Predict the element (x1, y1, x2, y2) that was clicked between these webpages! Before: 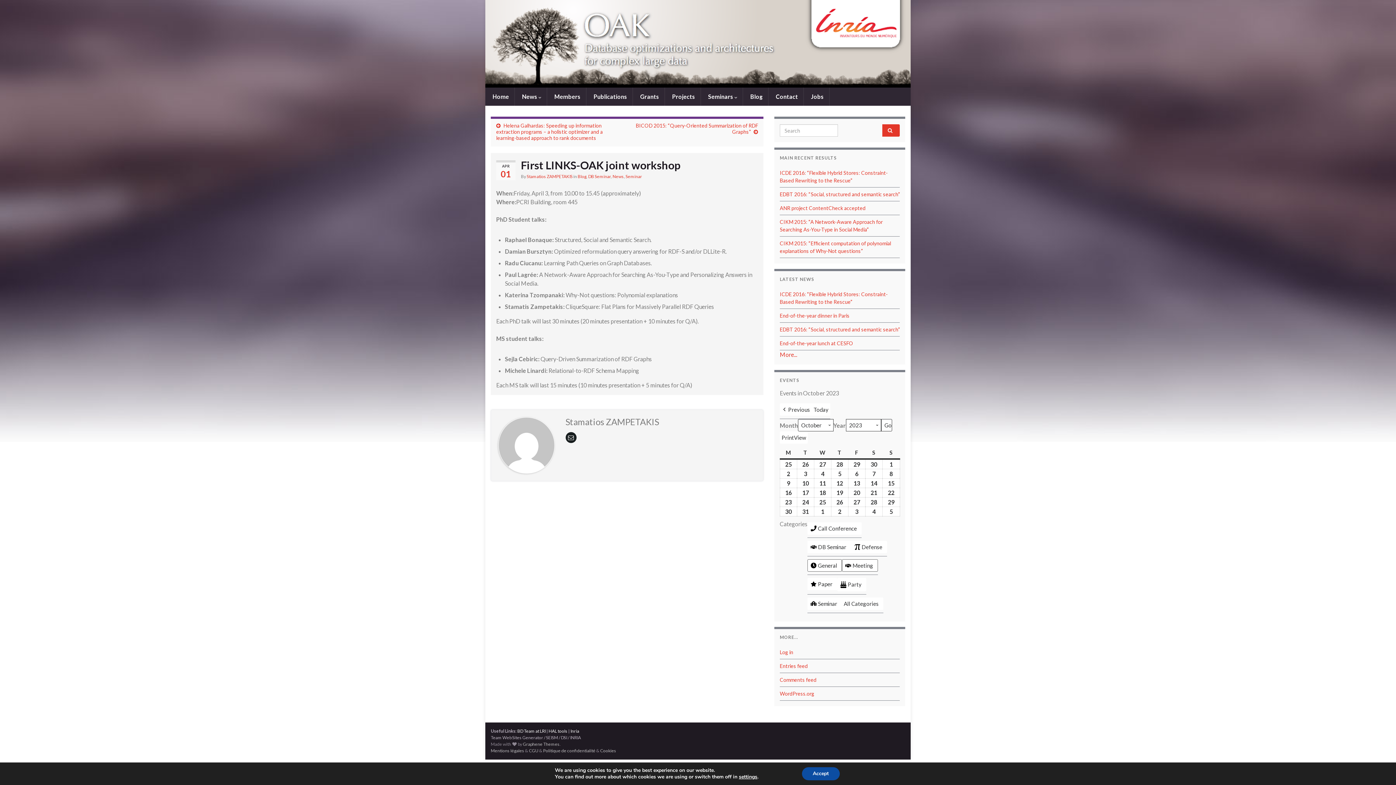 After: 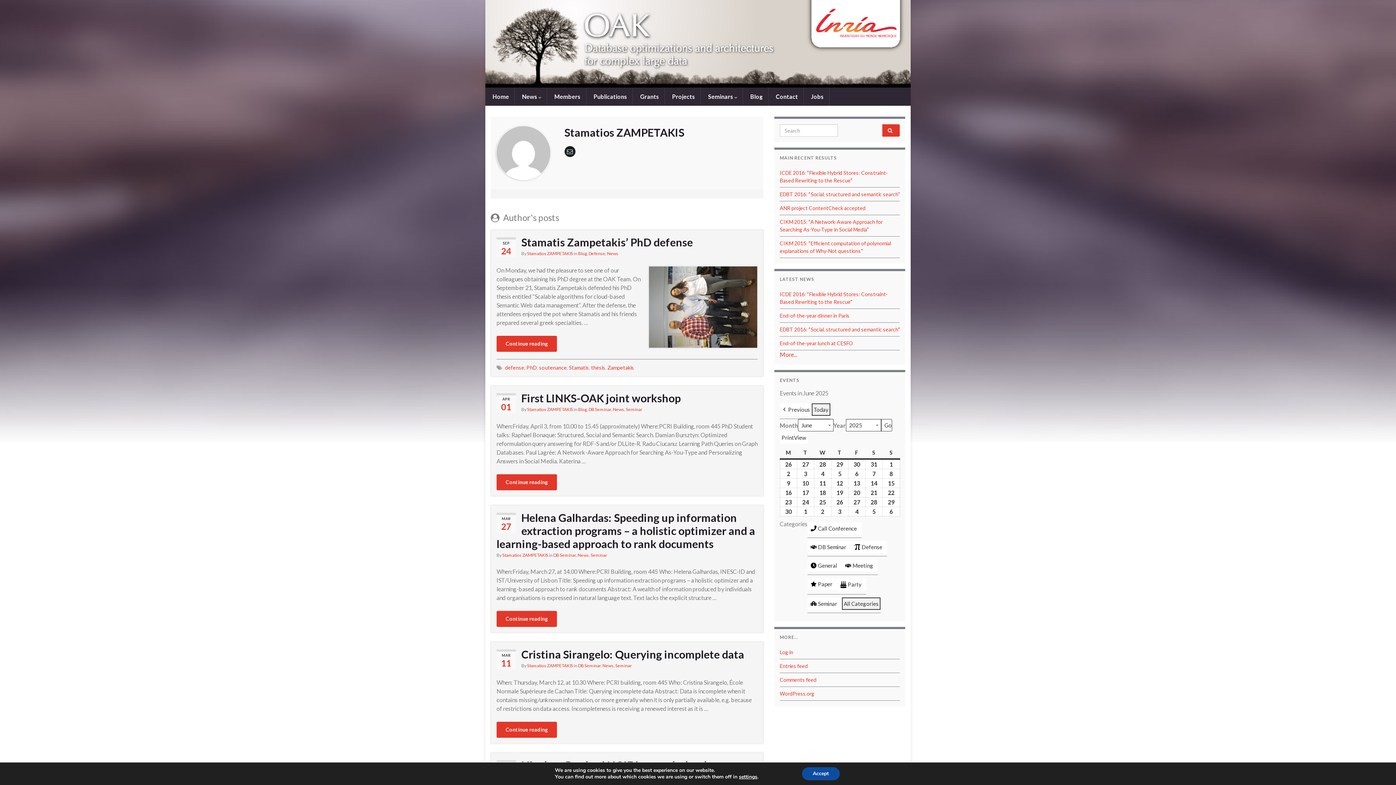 Action: bbox: (498, 441, 554, 448)